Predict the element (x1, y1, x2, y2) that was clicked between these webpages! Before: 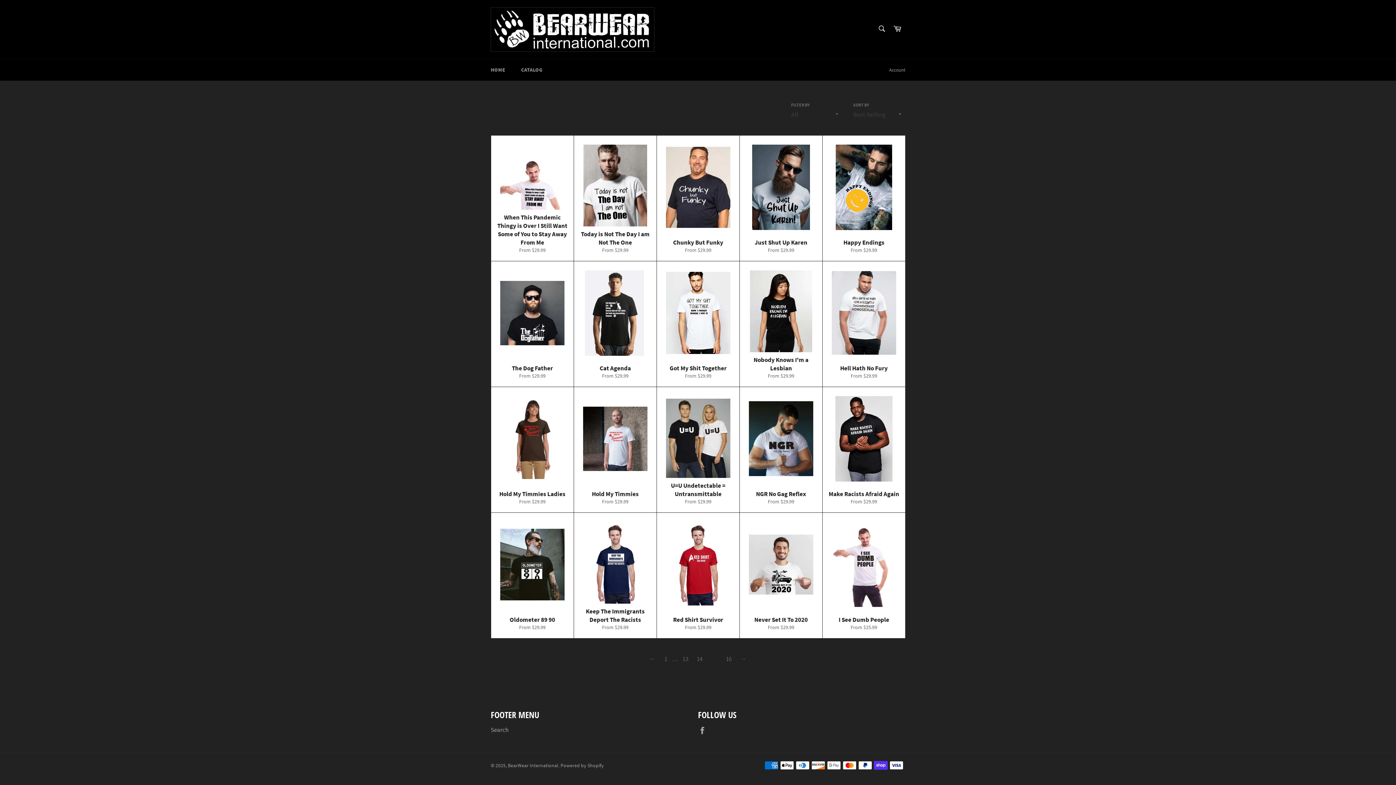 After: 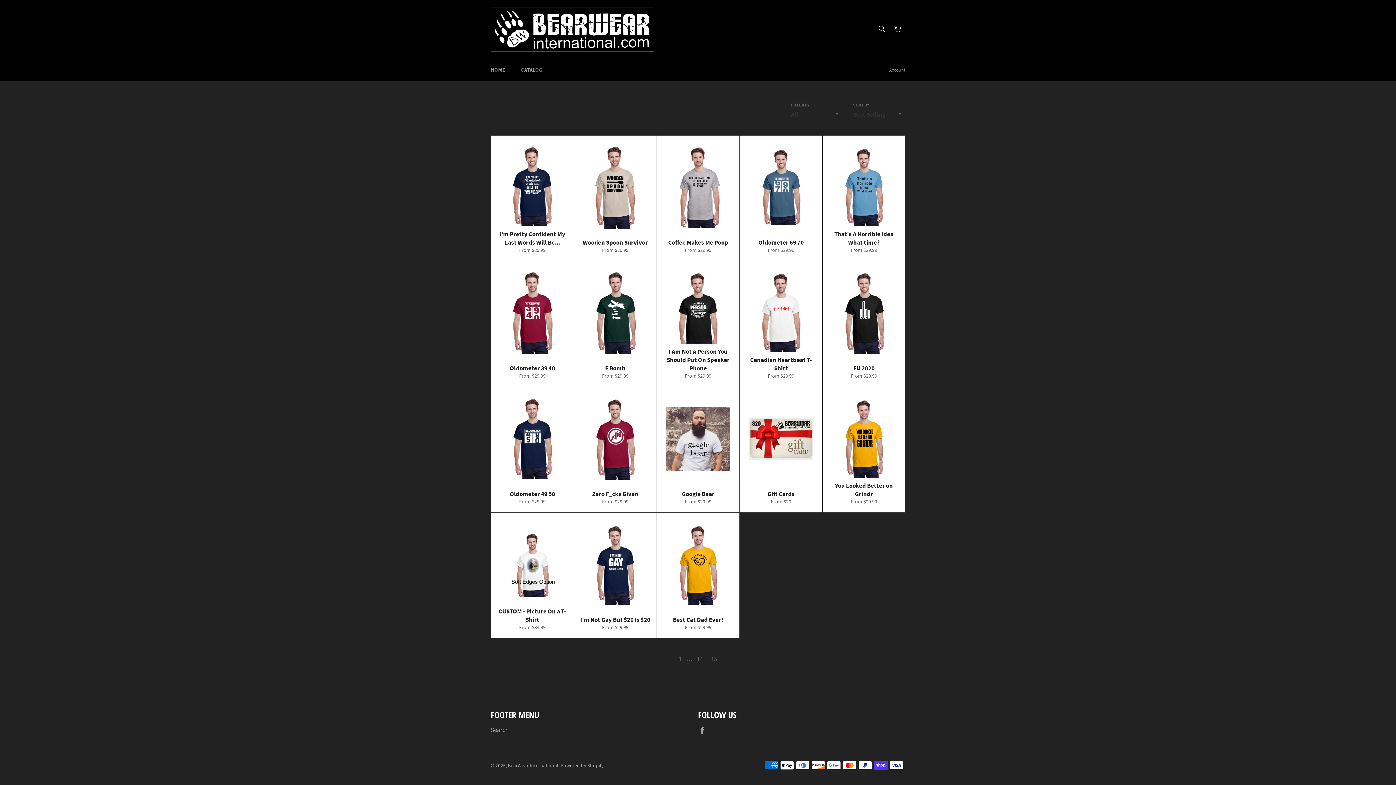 Action: bbox: (722, 653, 735, 665) label: 16